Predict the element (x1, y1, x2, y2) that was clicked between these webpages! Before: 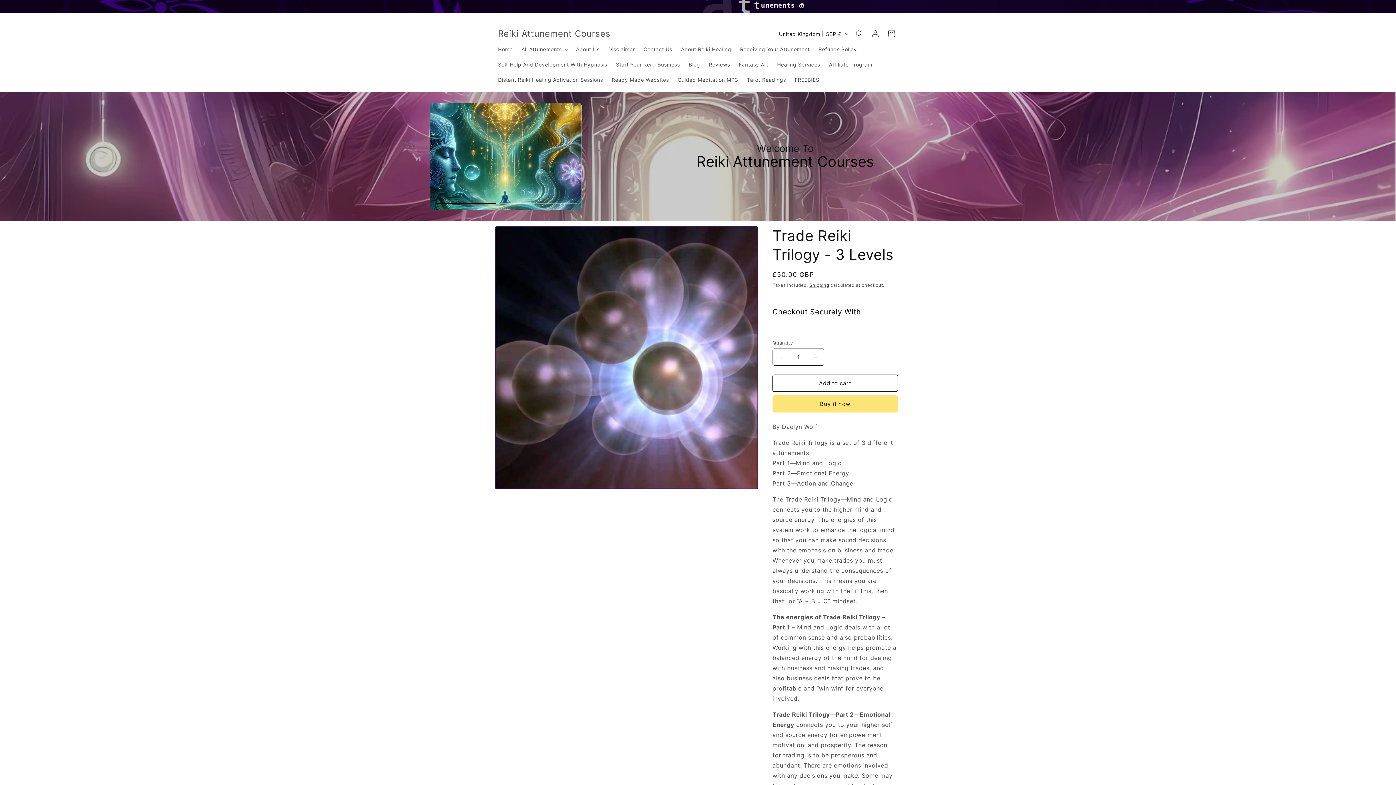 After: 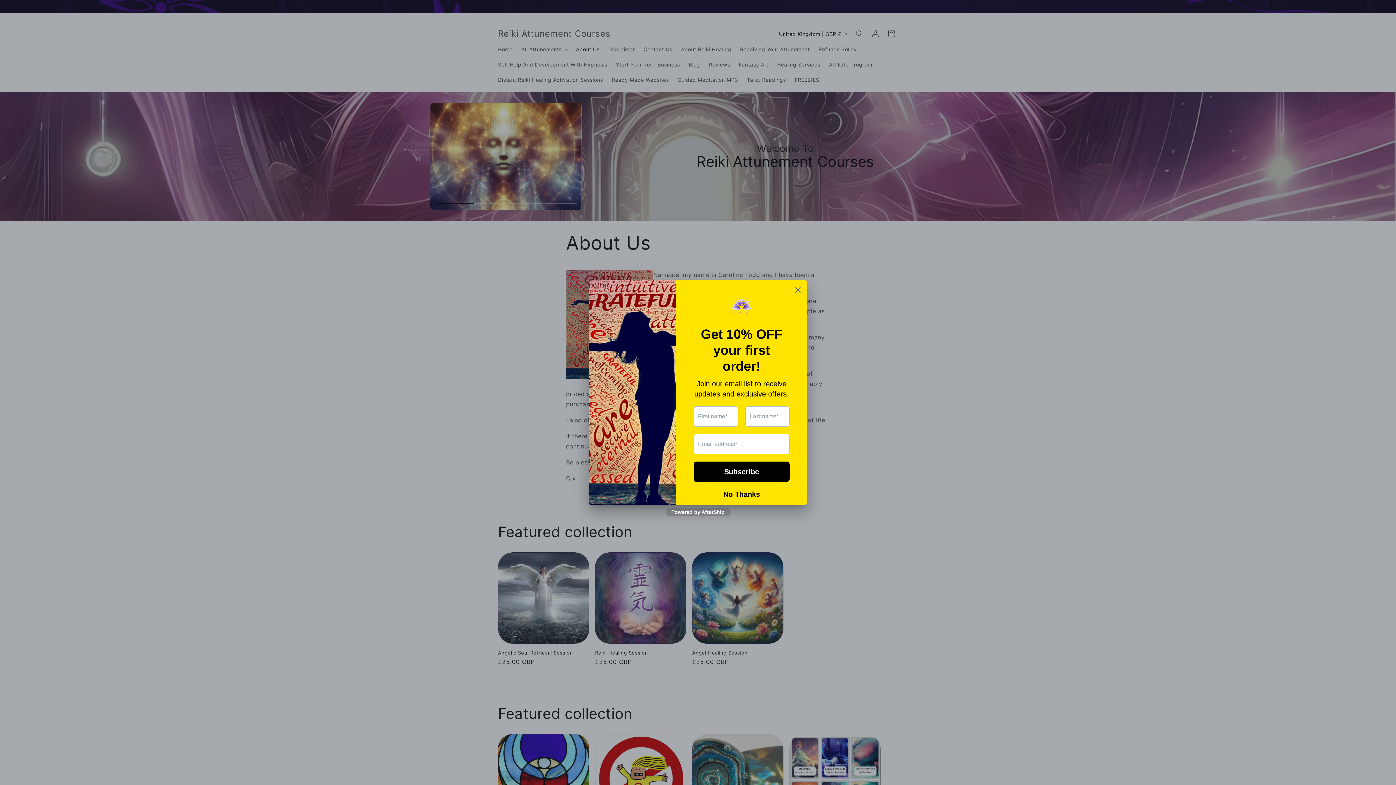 Action: label: About Us bbox: (571, 41, 604, 57)